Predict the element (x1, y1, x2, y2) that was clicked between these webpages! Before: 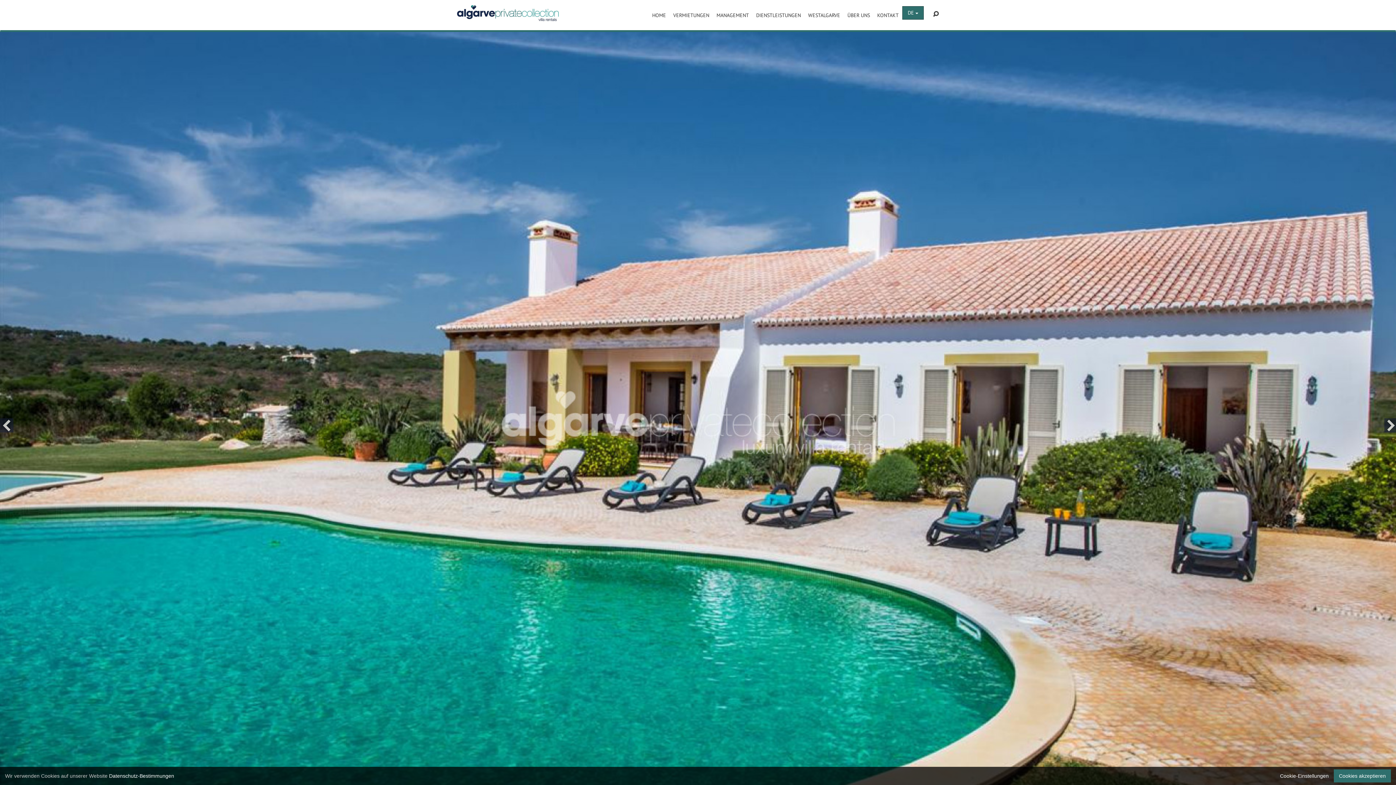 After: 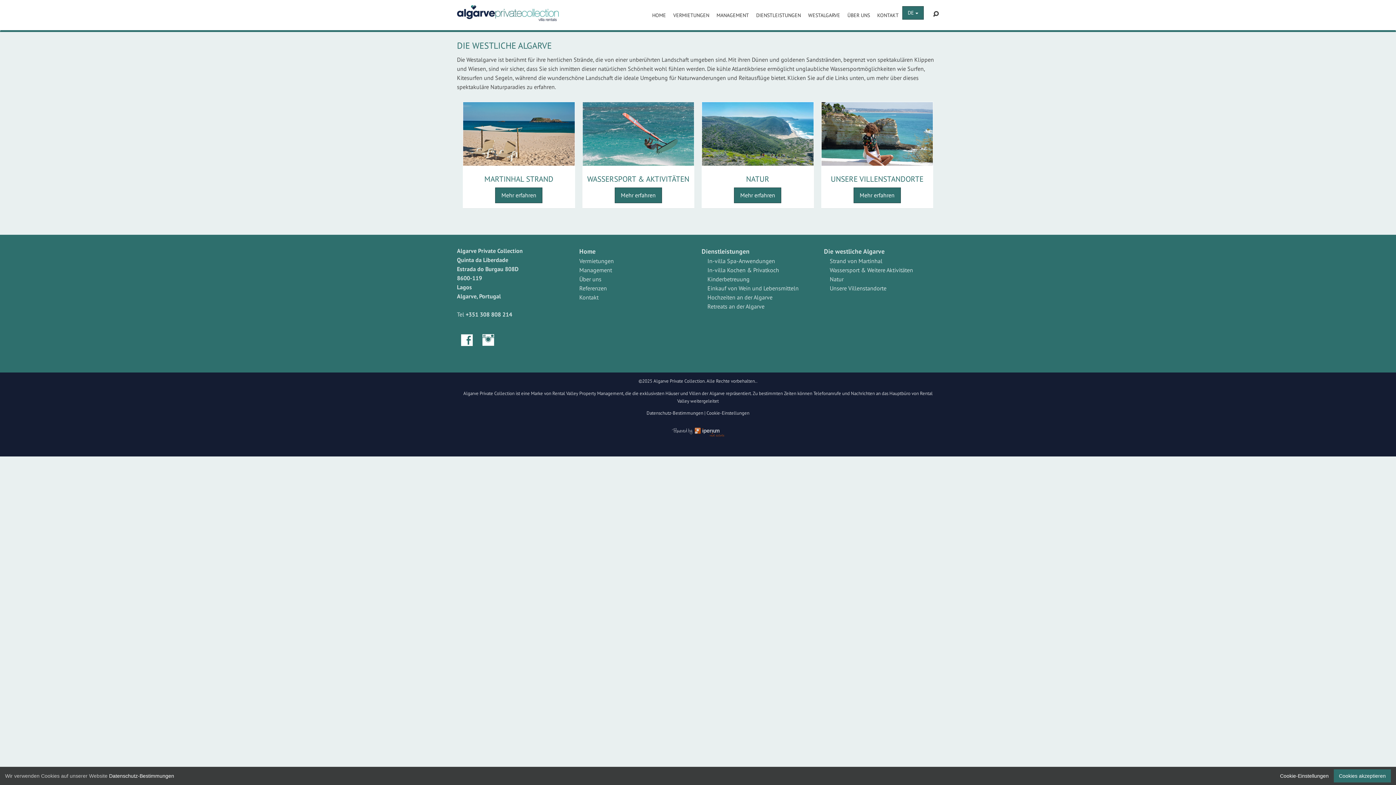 Action: bbox: (804, 6, 844, 24) label: WESTALGARVE